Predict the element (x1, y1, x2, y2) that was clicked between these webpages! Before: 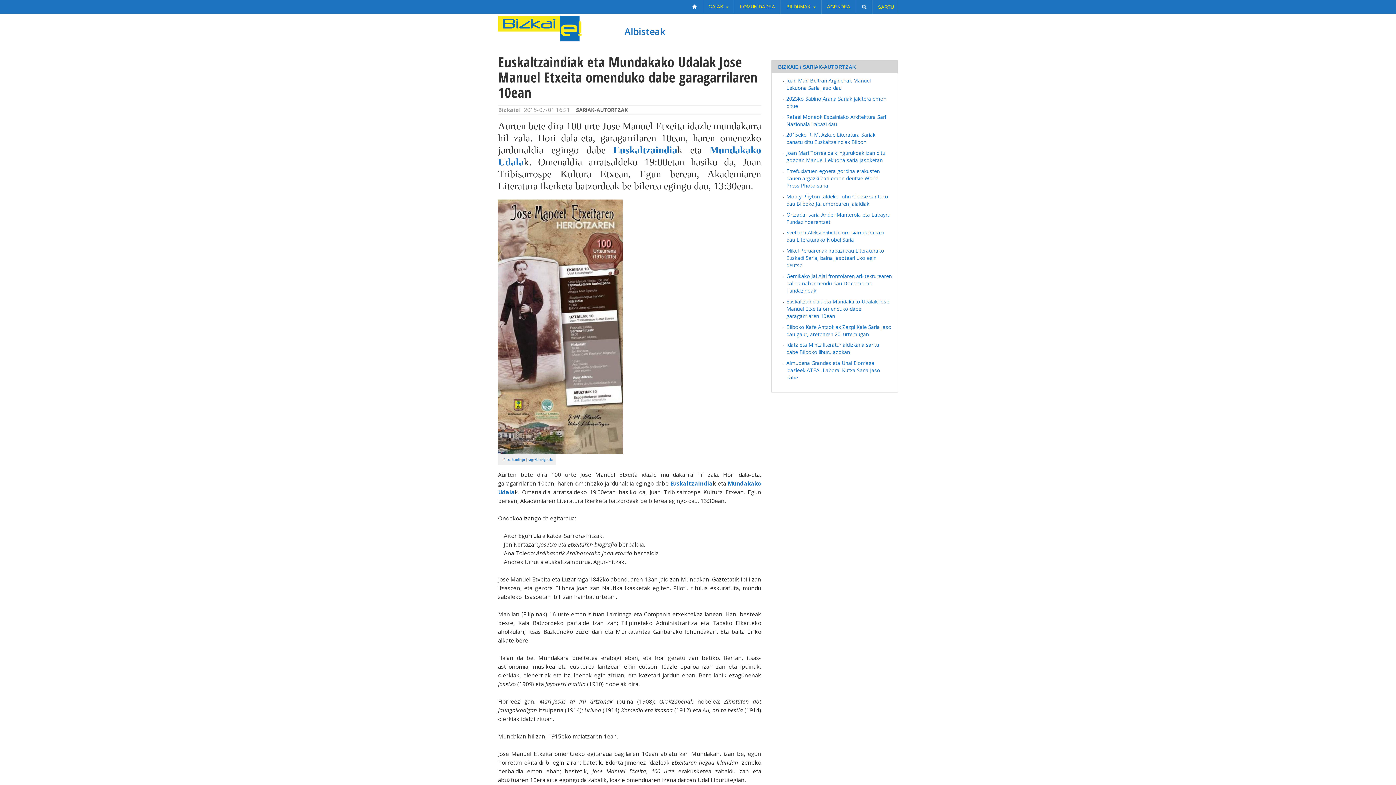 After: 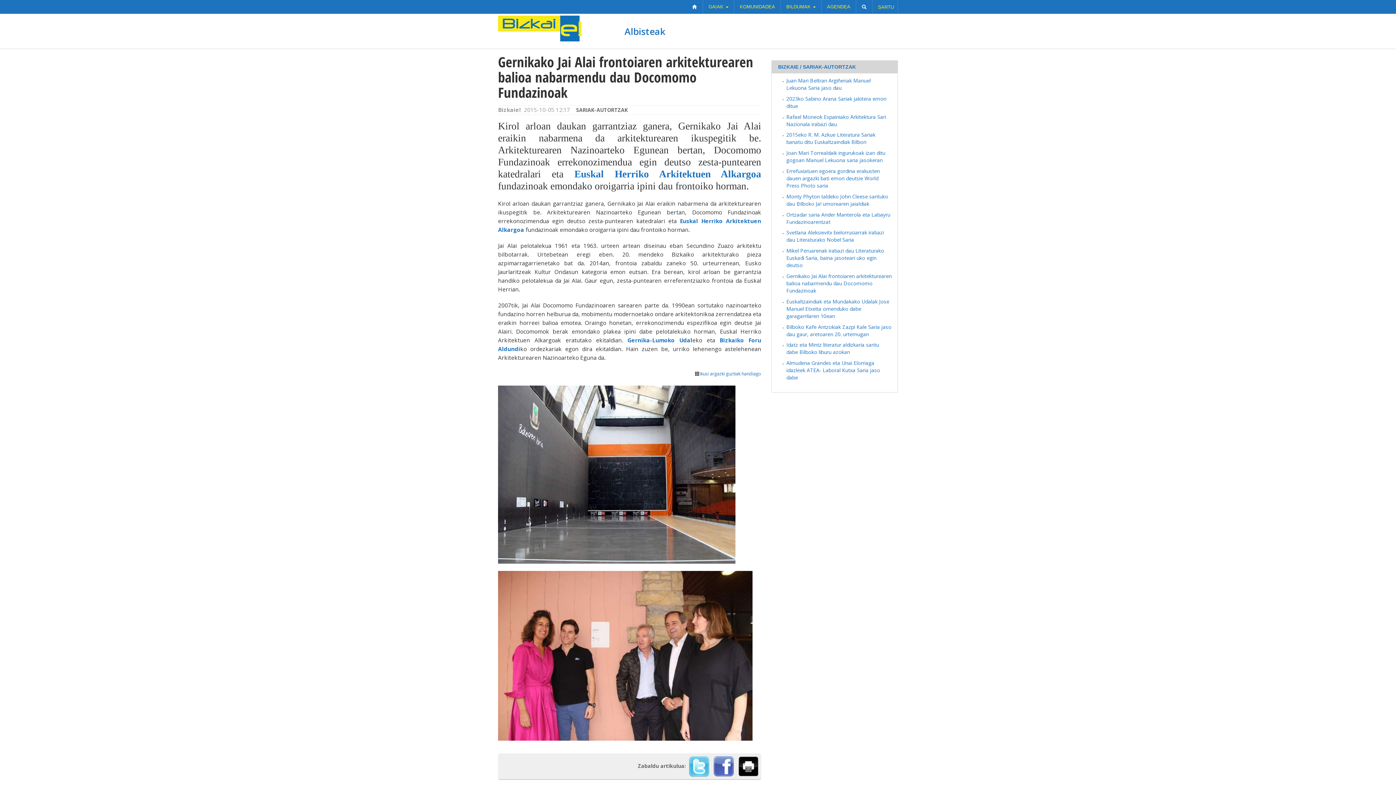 Action: label: Gernikako Jai Alai frontoiaren arkitekturearen balioa nabarmendu dau Docomomo Fundazinoak bbox: (786, 272, 892, 294)